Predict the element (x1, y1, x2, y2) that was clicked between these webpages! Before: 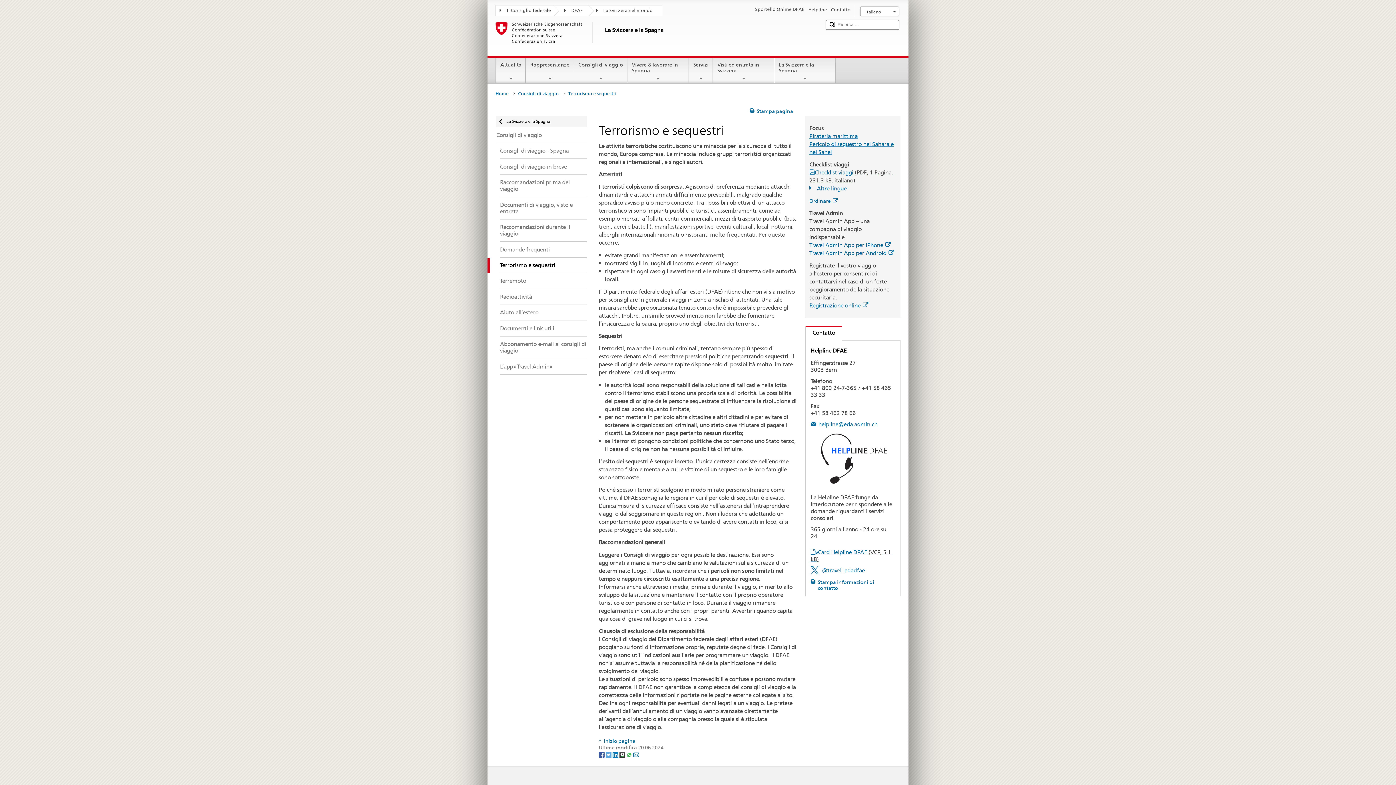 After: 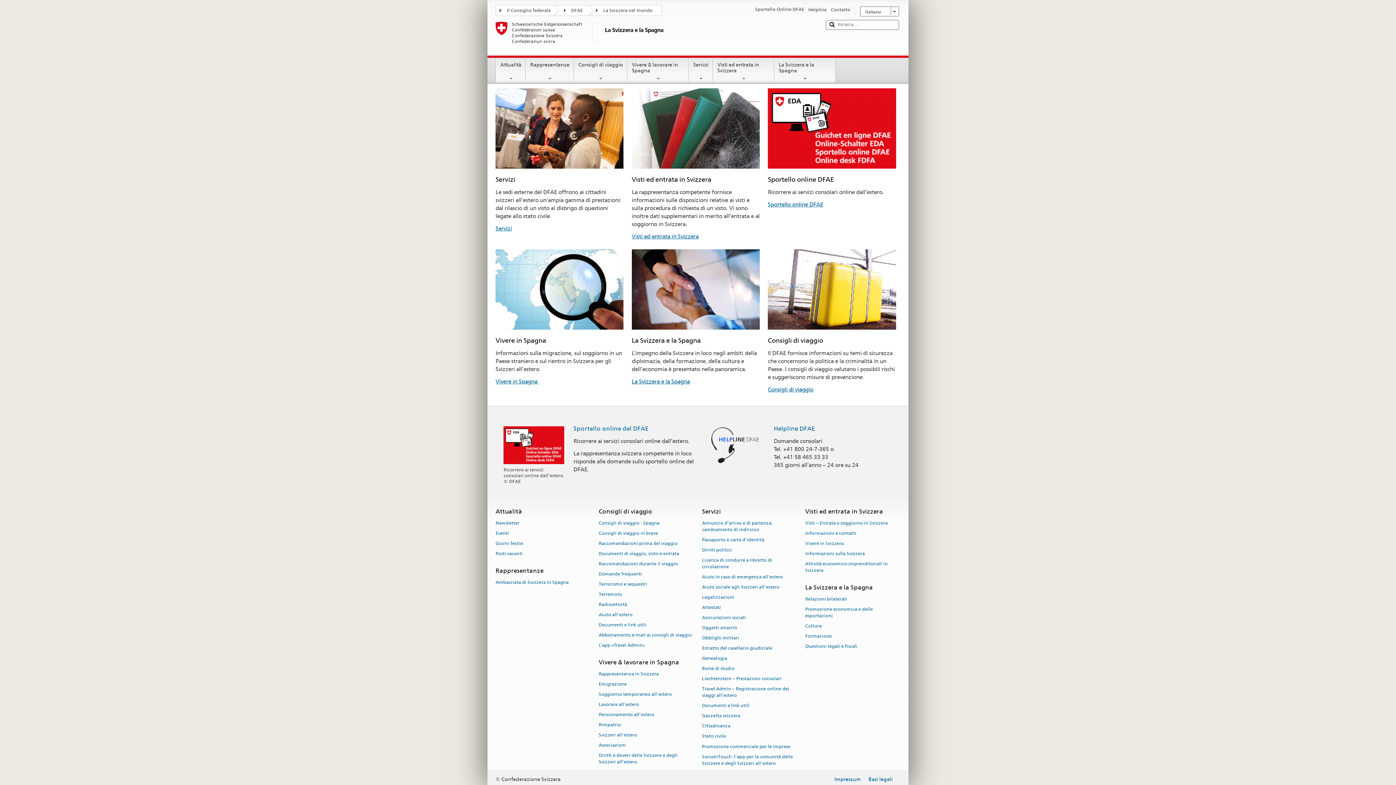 Action: bbox: (495, 21, 819, 52) label: La Svizzera e la Spagna